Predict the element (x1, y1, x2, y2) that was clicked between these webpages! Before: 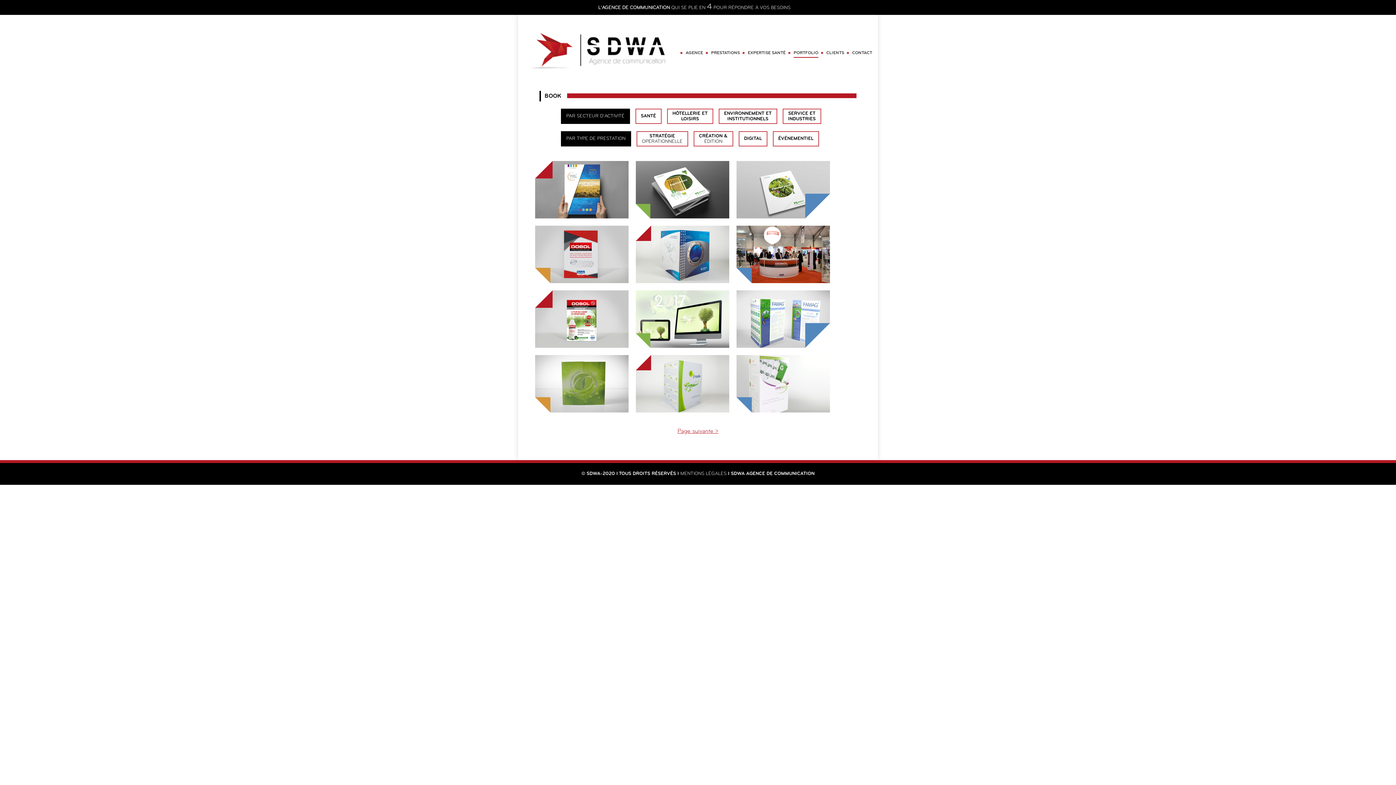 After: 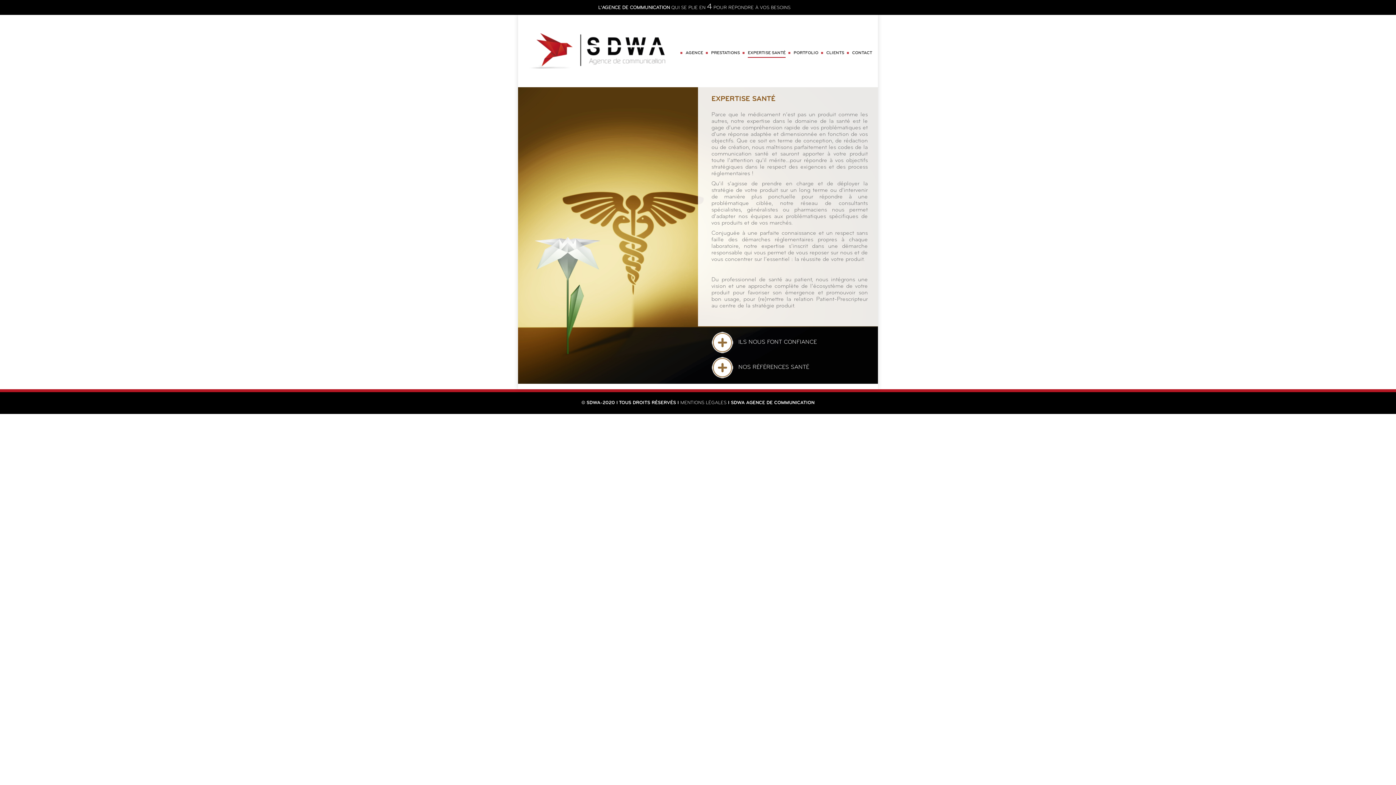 Action: bbox: (747, 48, 786, 58) label: EXPERTISE SANTÉ